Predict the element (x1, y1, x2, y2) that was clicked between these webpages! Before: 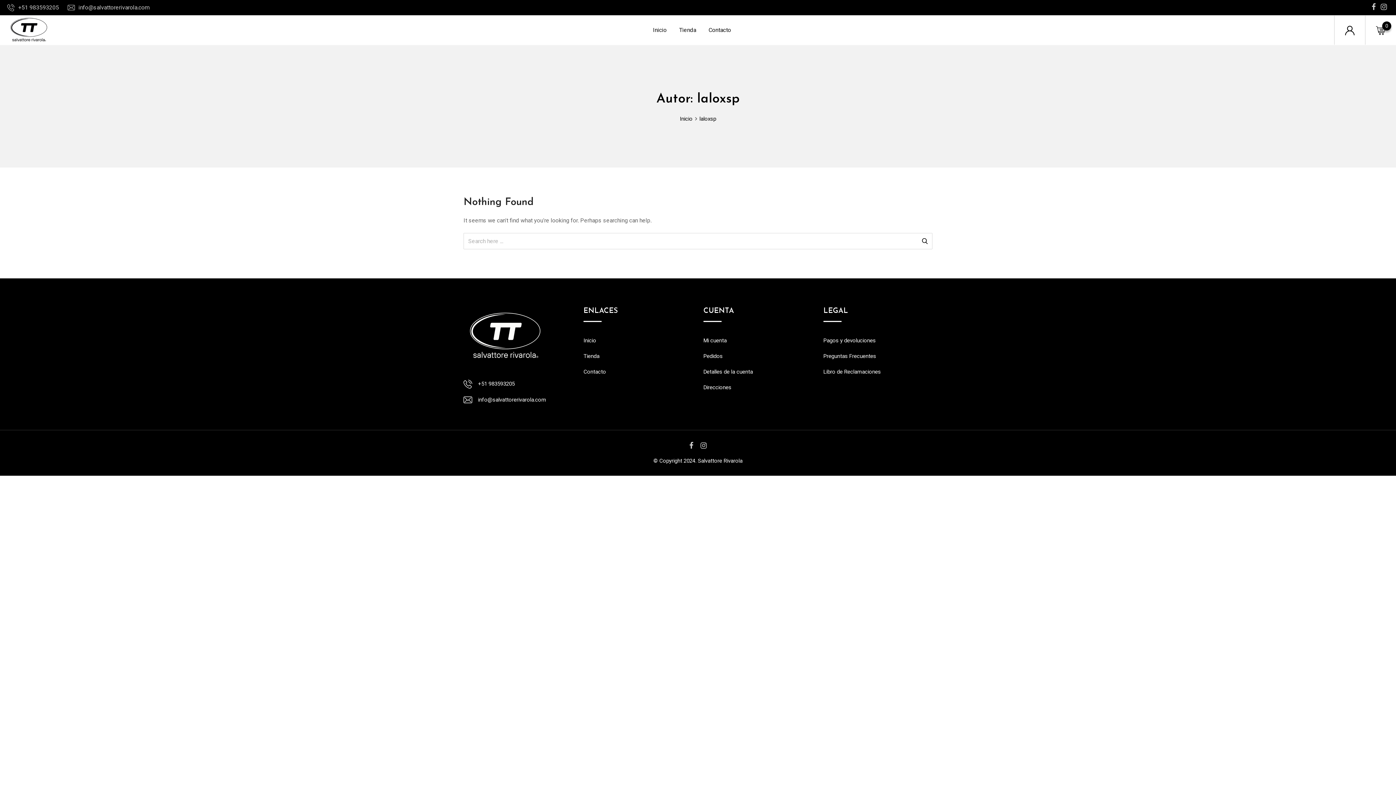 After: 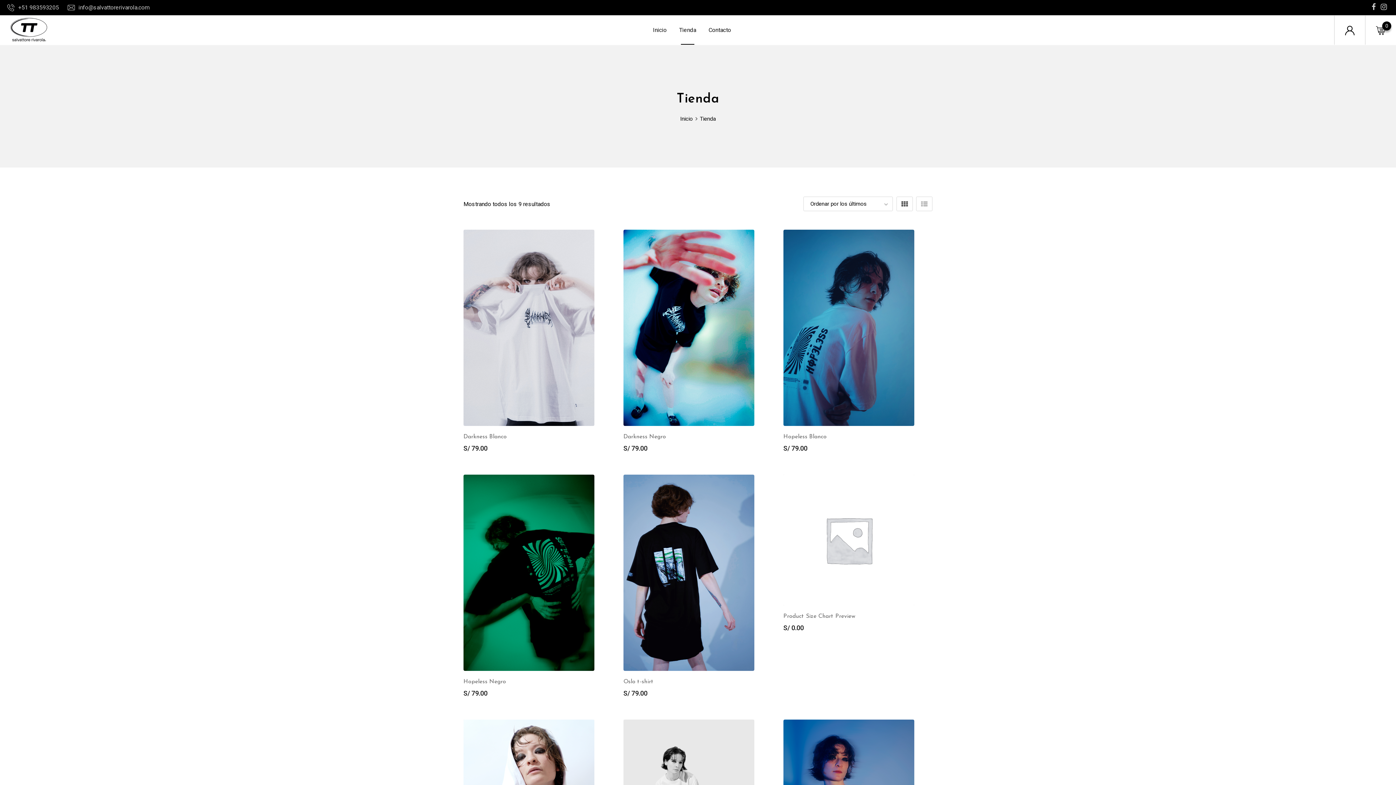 Action: label: Tienda bbox: (583, 353, 599, 359)